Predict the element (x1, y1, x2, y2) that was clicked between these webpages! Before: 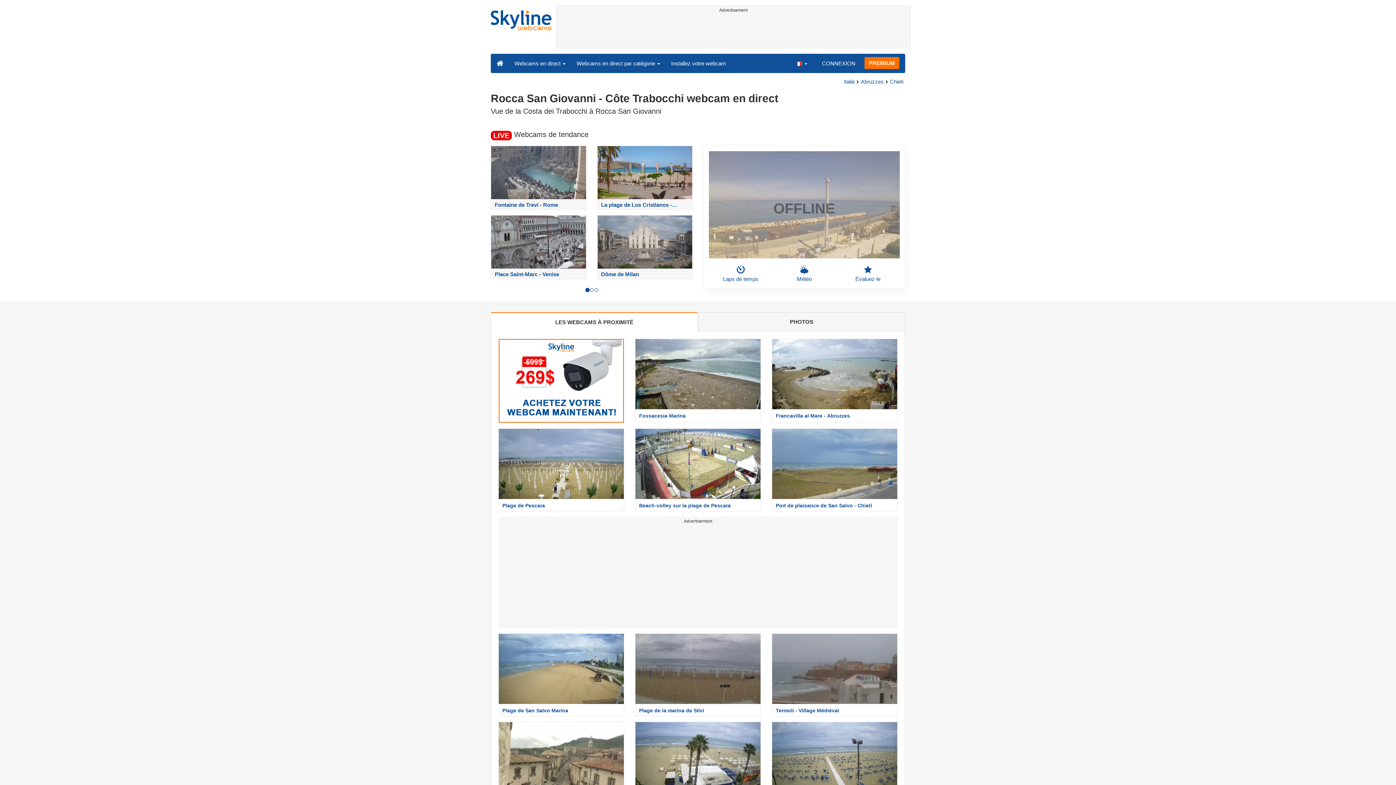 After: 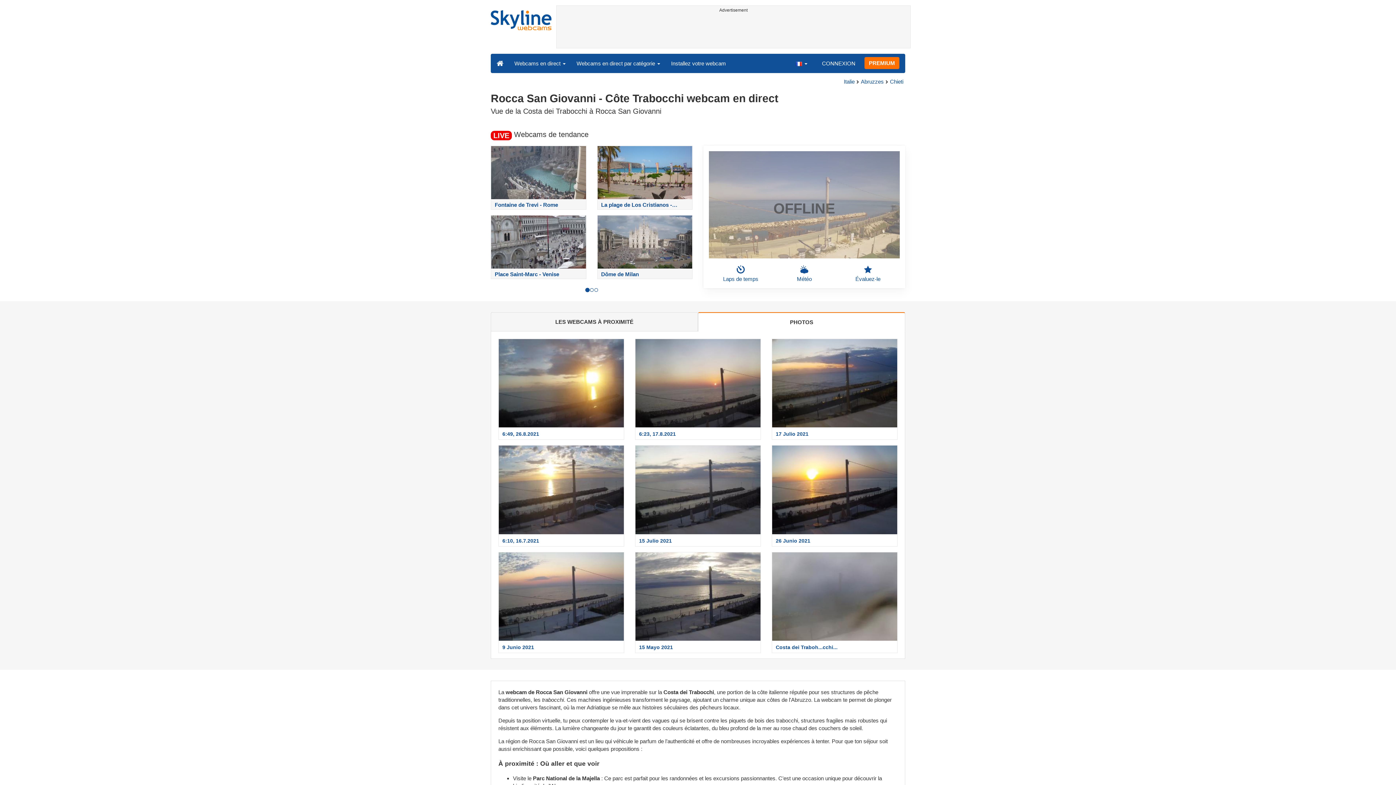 Action: bbox: (698, 312, 905, 331) label: PHOTOS